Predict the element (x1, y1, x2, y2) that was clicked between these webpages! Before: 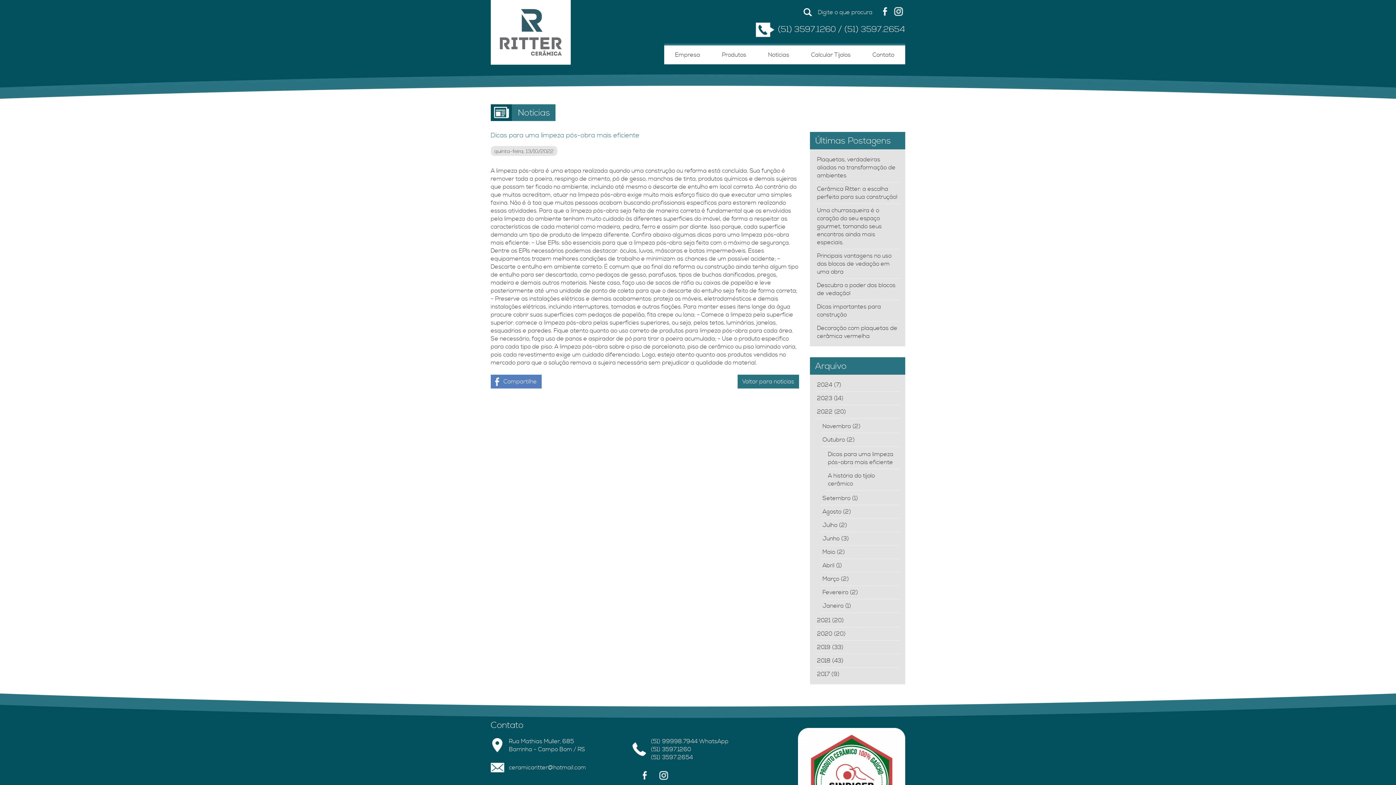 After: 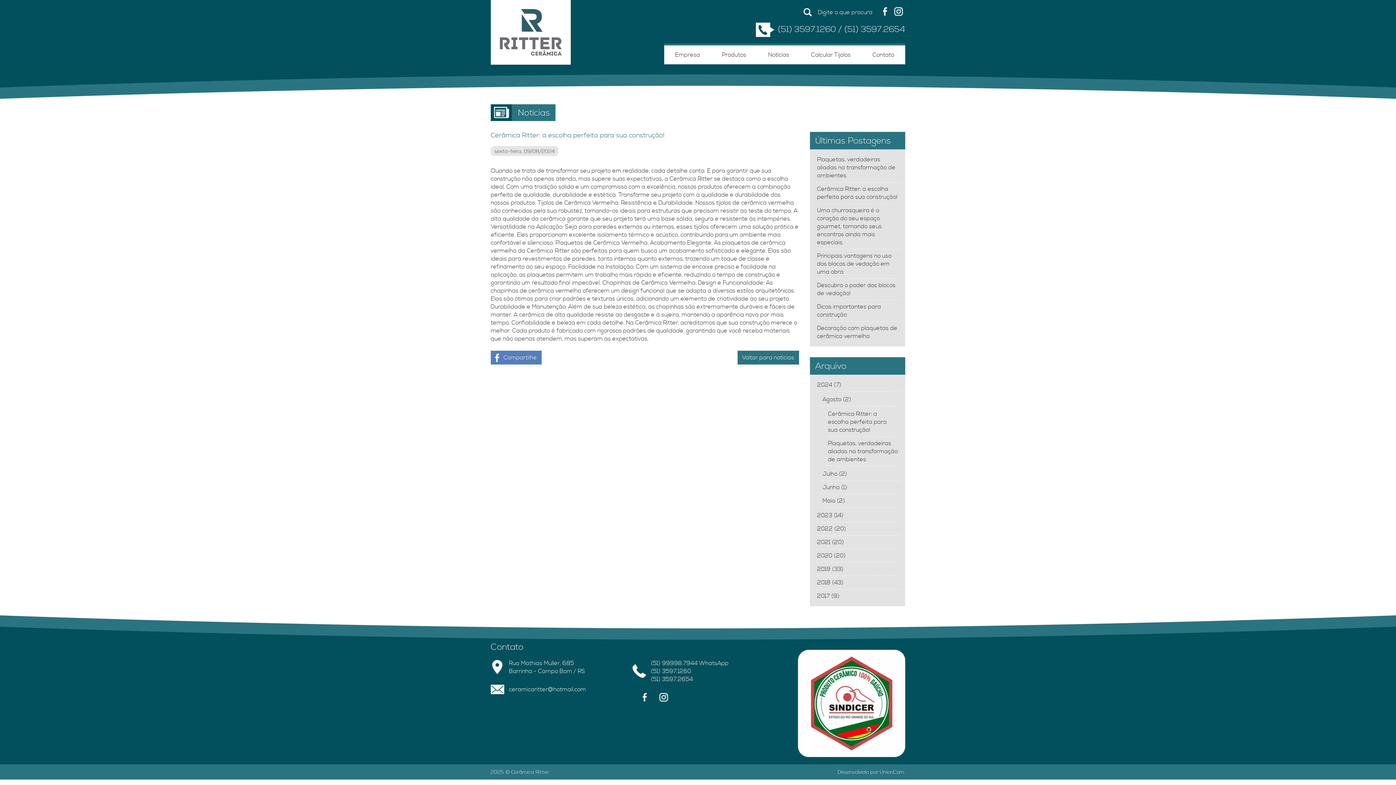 Action: label: Cerâmica Ritter: a escolha perfeita para sua construção! bbox: (815, 182, 900, 203)